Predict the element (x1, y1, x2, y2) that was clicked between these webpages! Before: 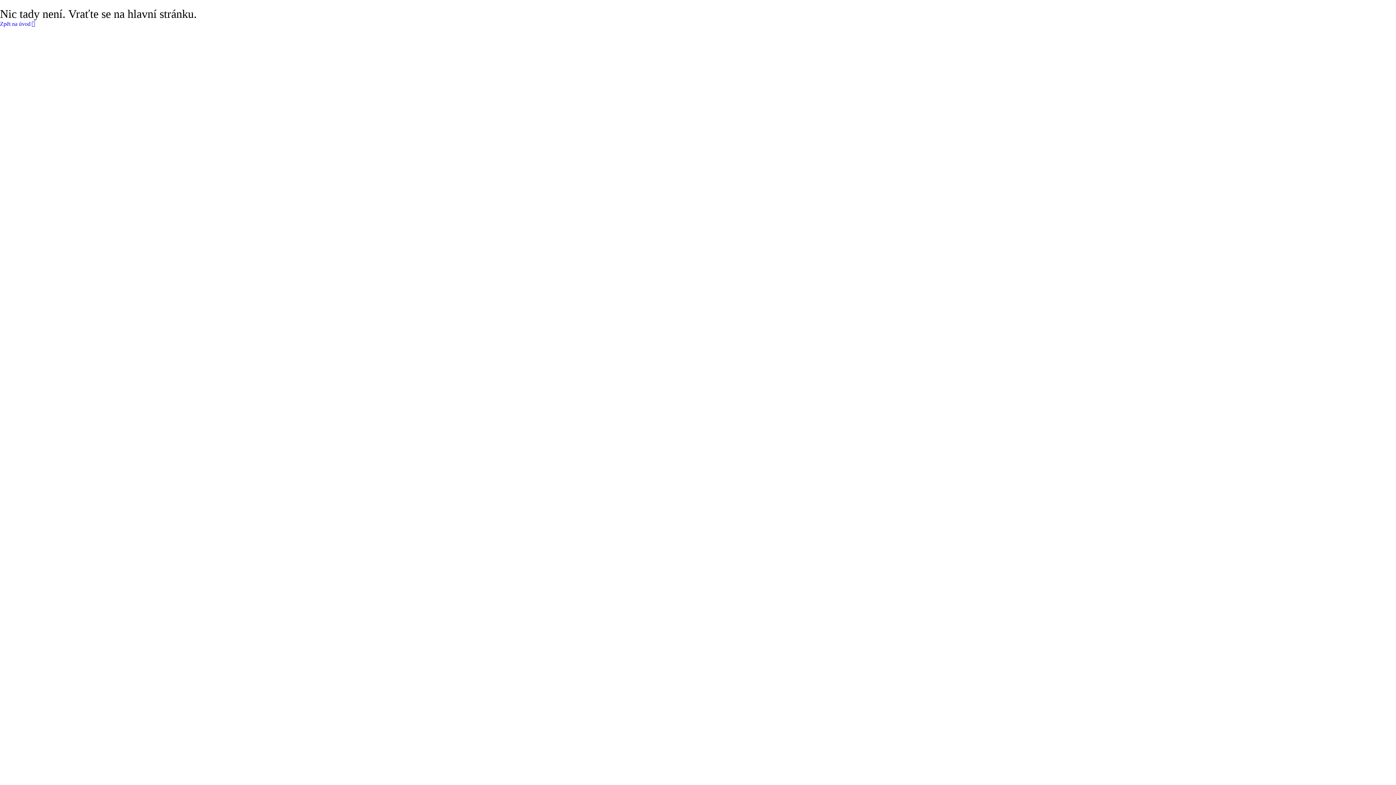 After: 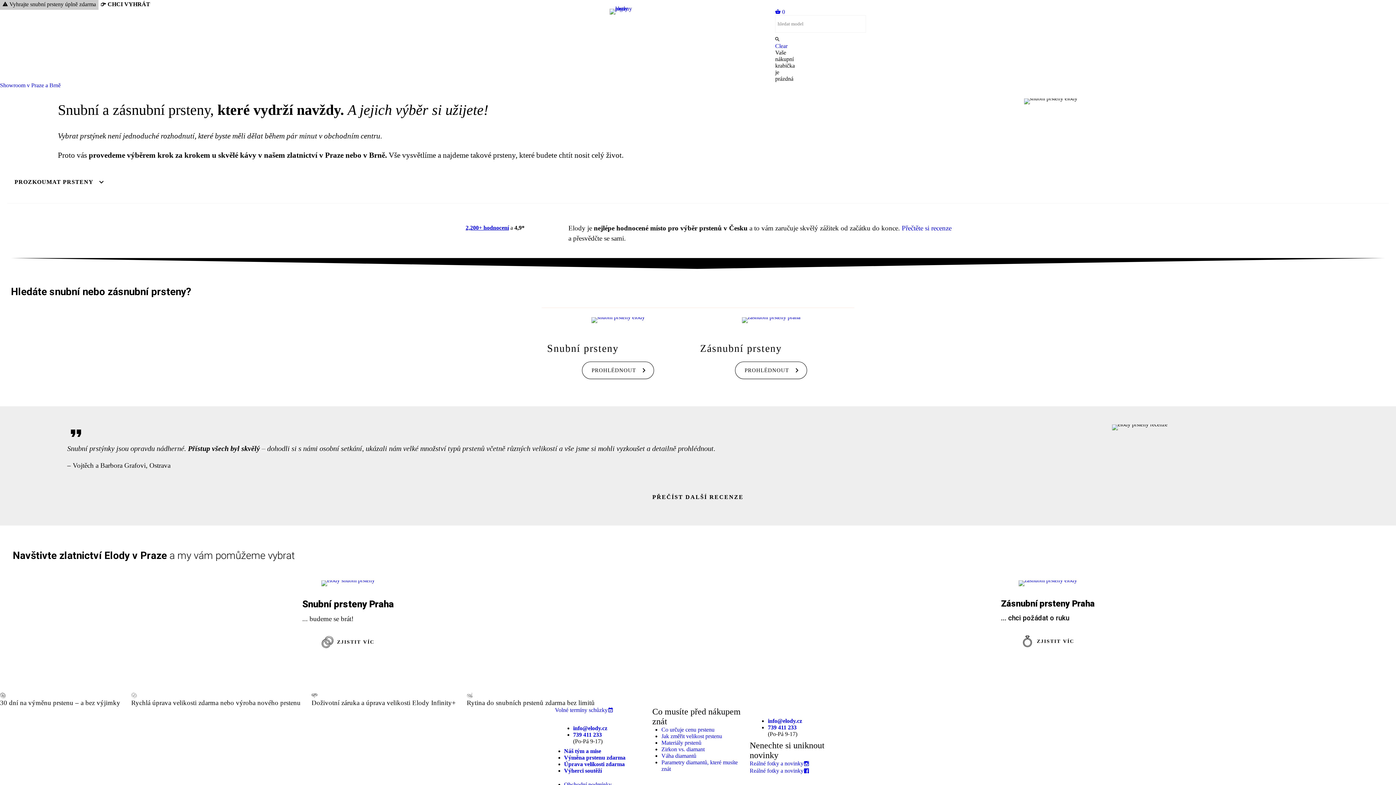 Action: bbox: (0, 20, 36, 27) label: Zpět na úvod